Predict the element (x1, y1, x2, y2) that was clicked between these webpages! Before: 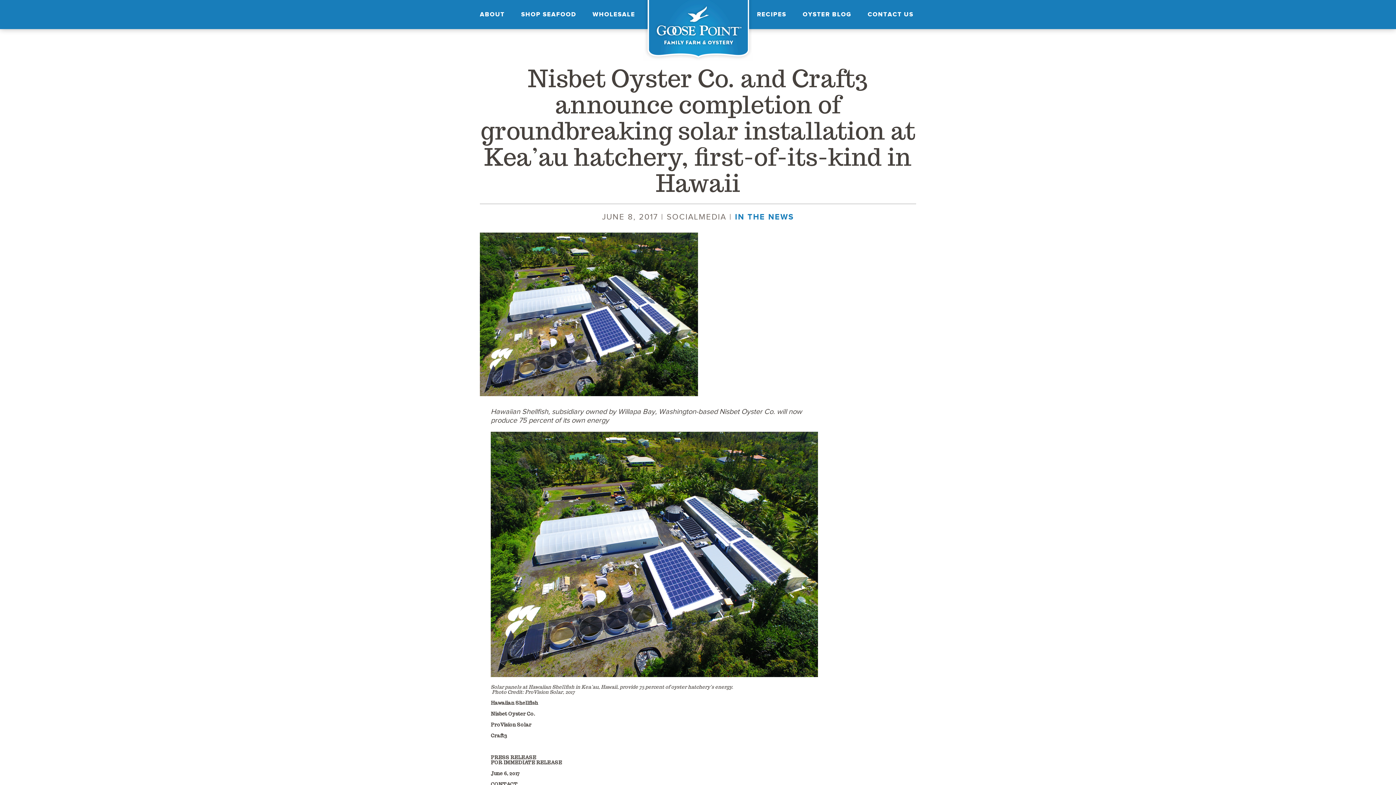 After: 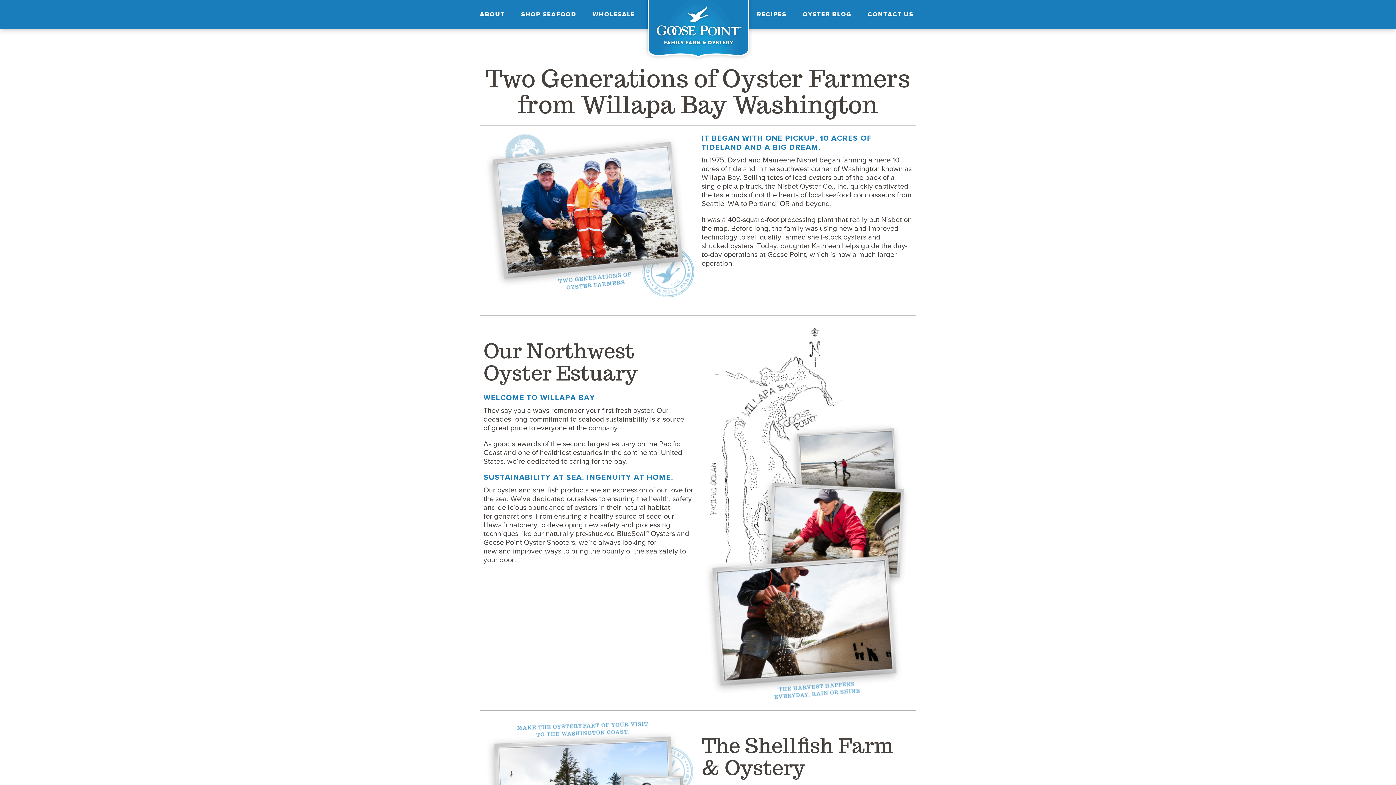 Action: label: ABOUT bbox: (480, 0, 504, 29)